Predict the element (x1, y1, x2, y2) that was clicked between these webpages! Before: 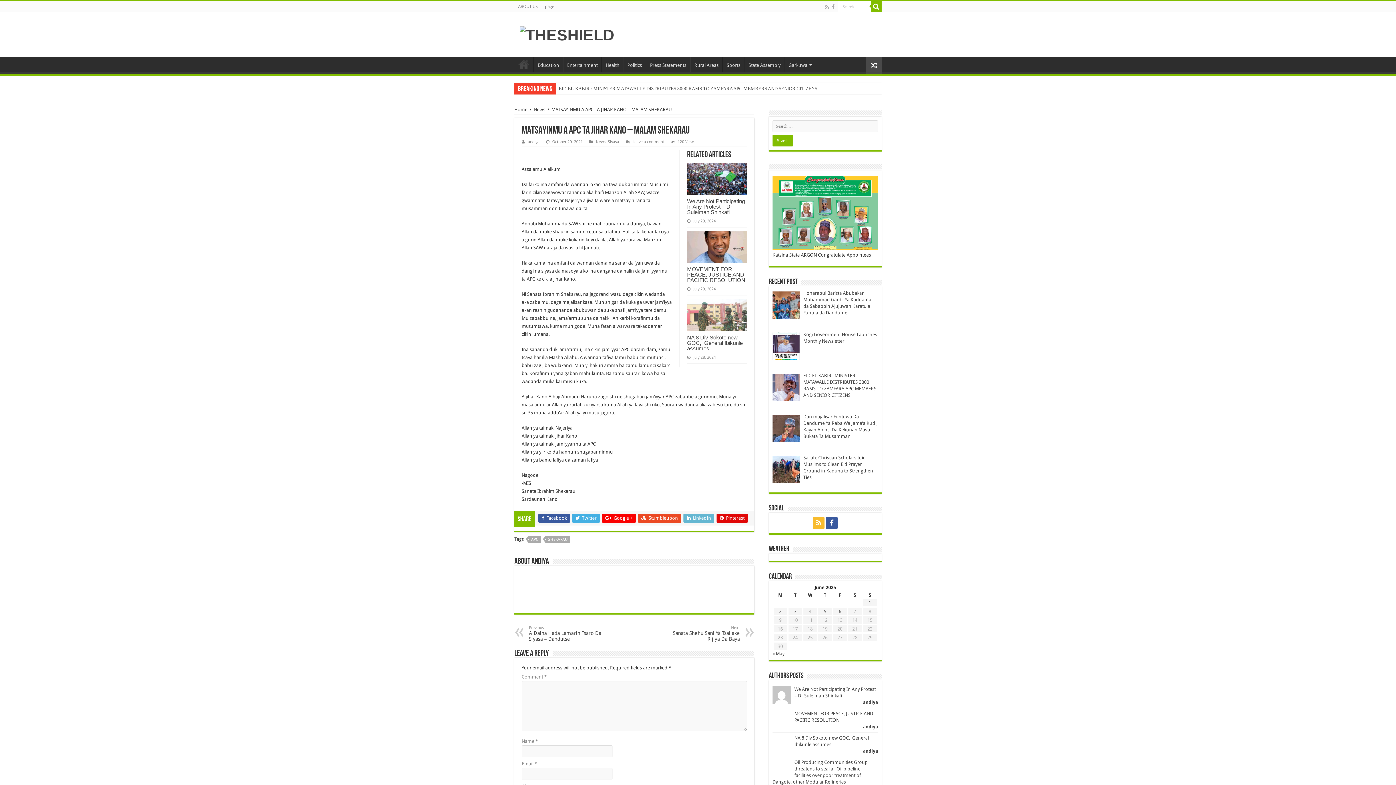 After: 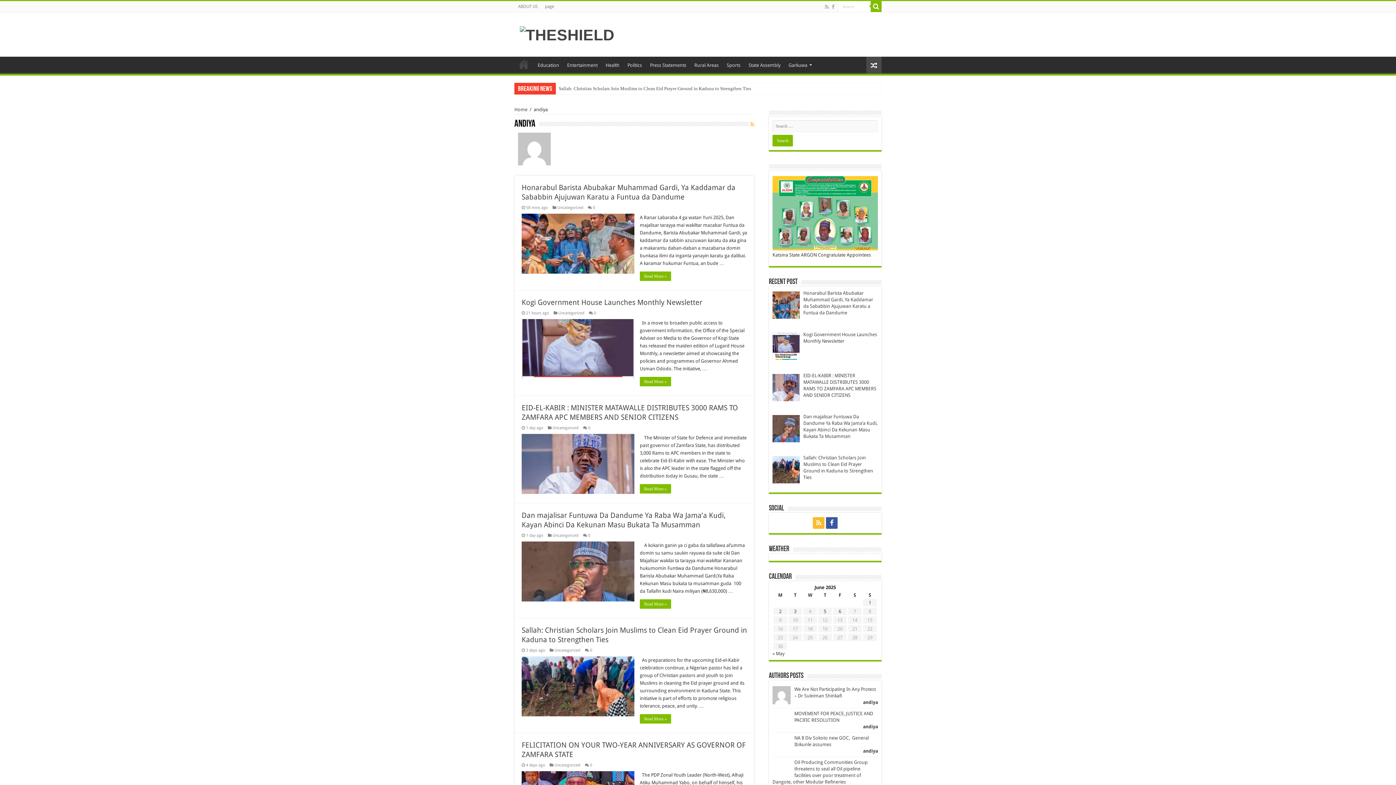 Action: bbox: (528, 139, 539, 144) label: andiya